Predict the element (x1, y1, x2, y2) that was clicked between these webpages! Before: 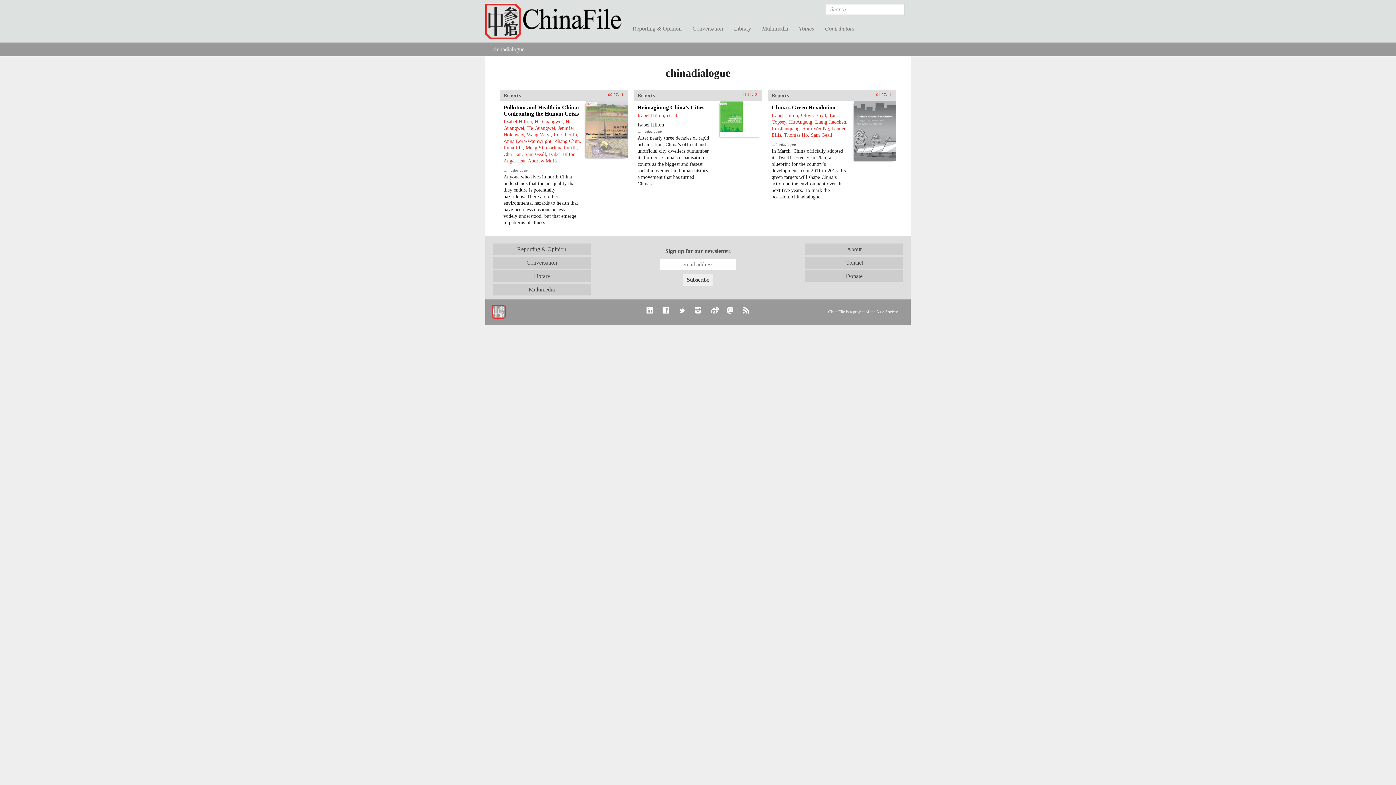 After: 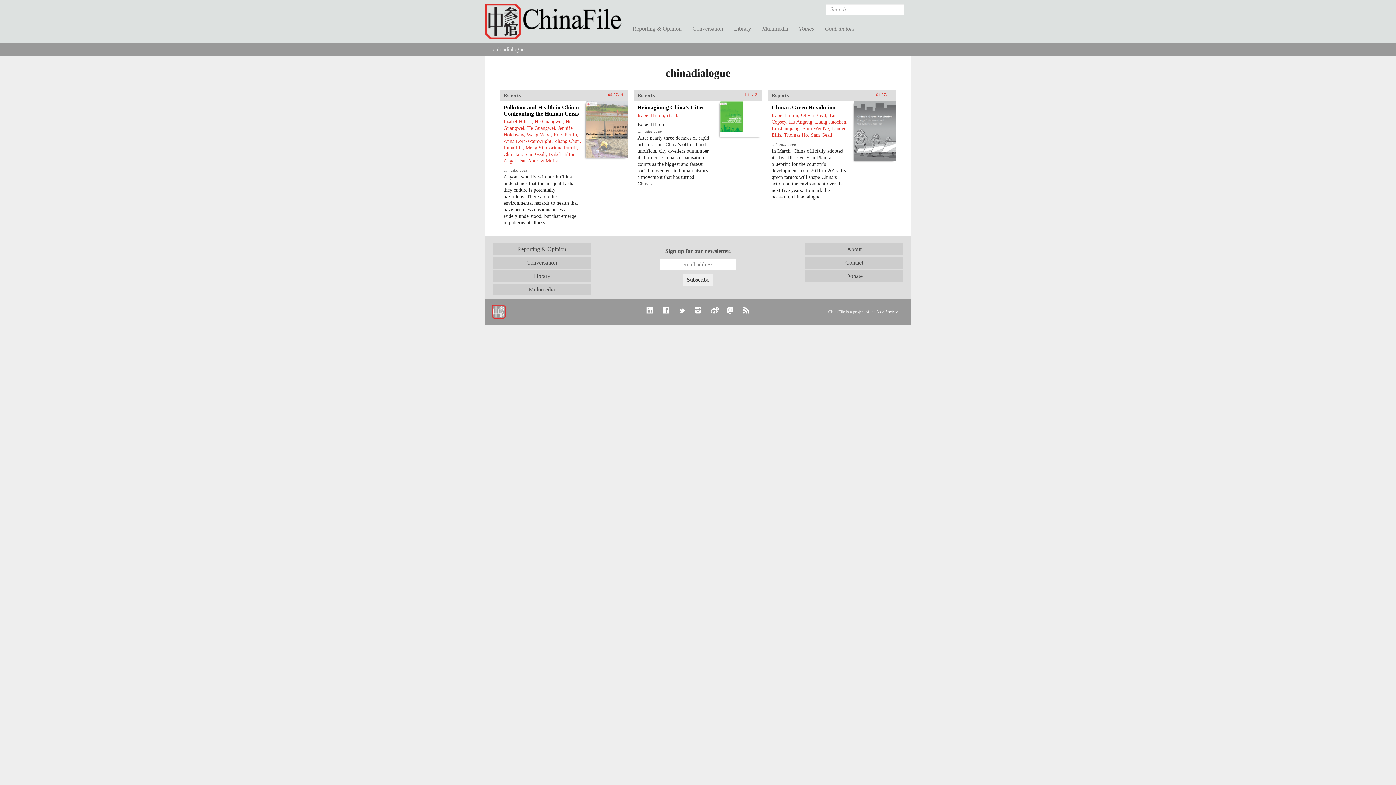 Action: bbox: (741, 306, 750, 314)